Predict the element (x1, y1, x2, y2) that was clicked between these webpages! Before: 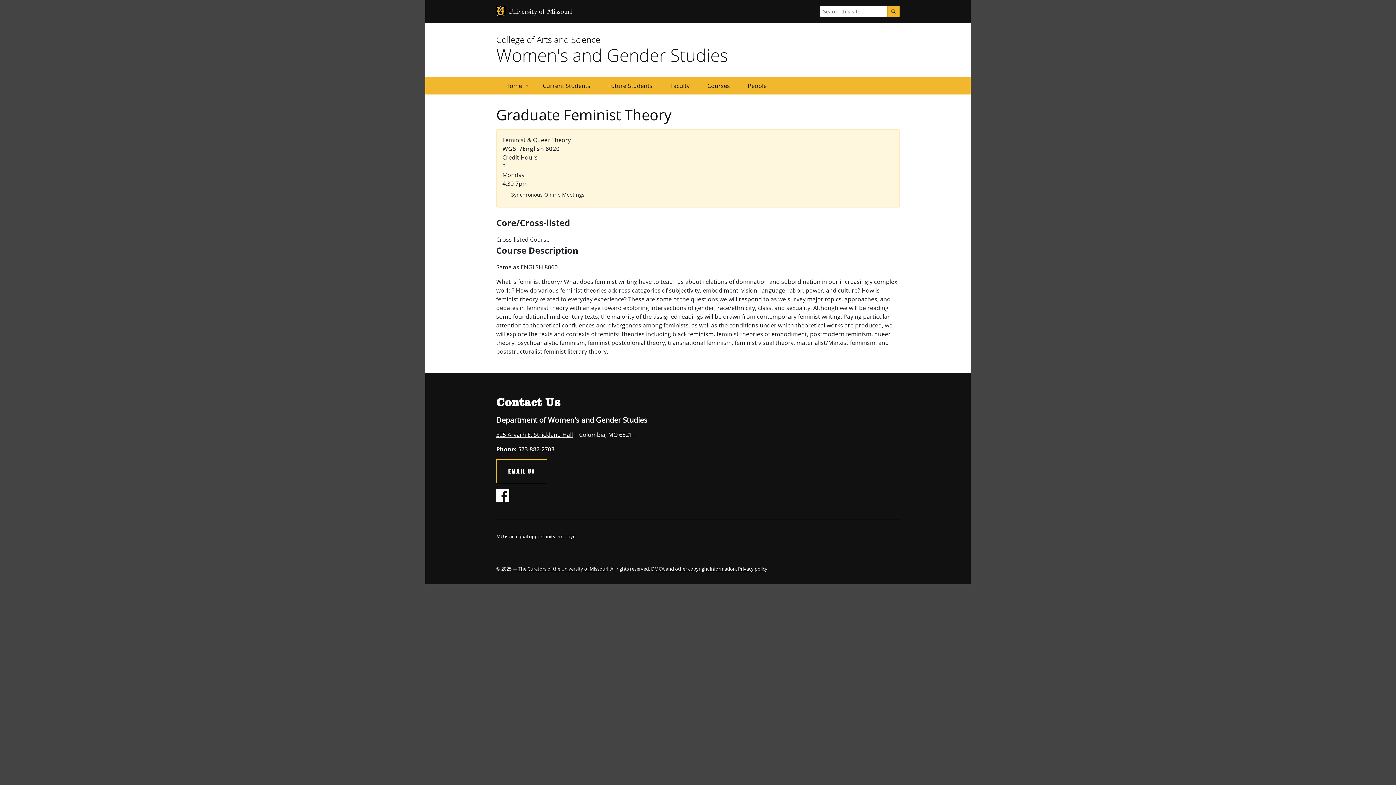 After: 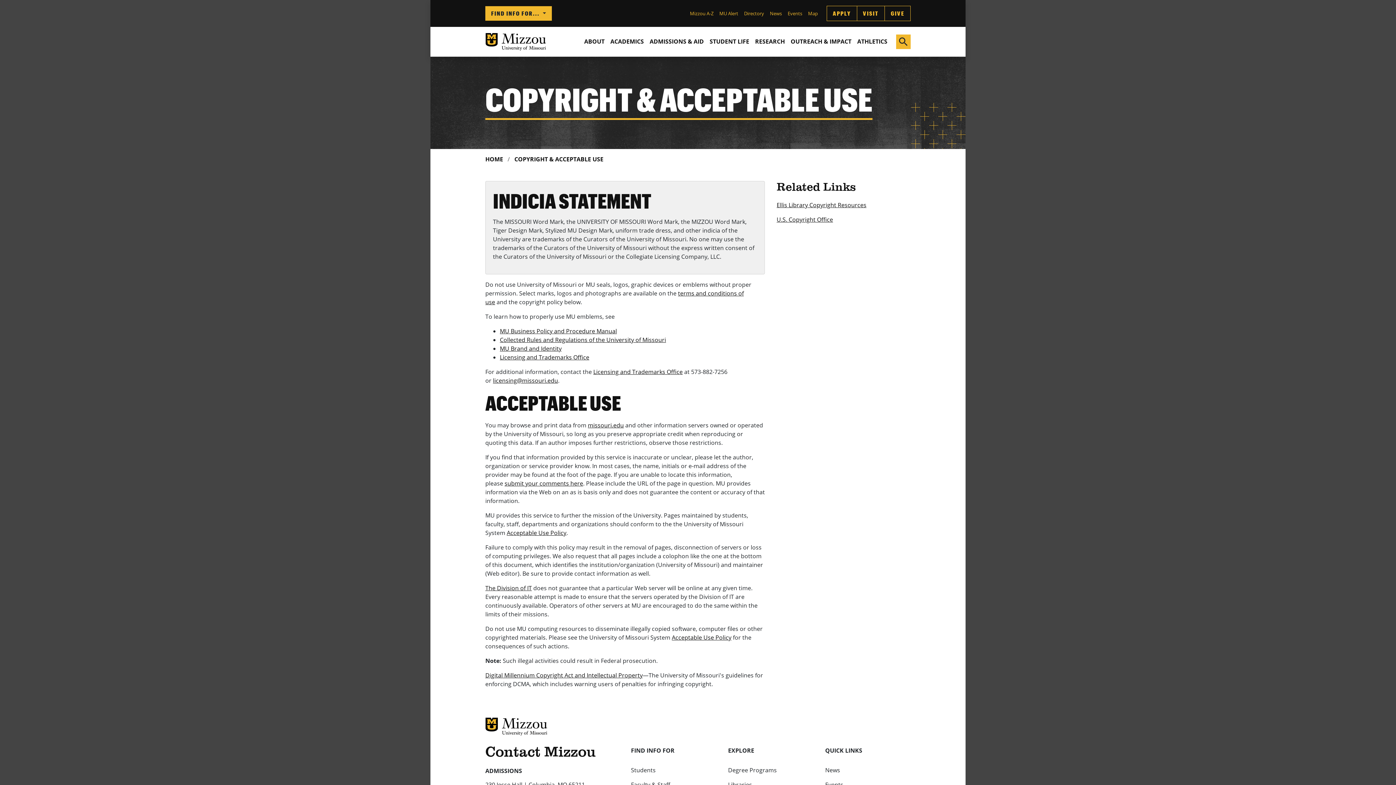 Action: bbox: (651, 565, 736, 572) label: DMCA and other copyright information